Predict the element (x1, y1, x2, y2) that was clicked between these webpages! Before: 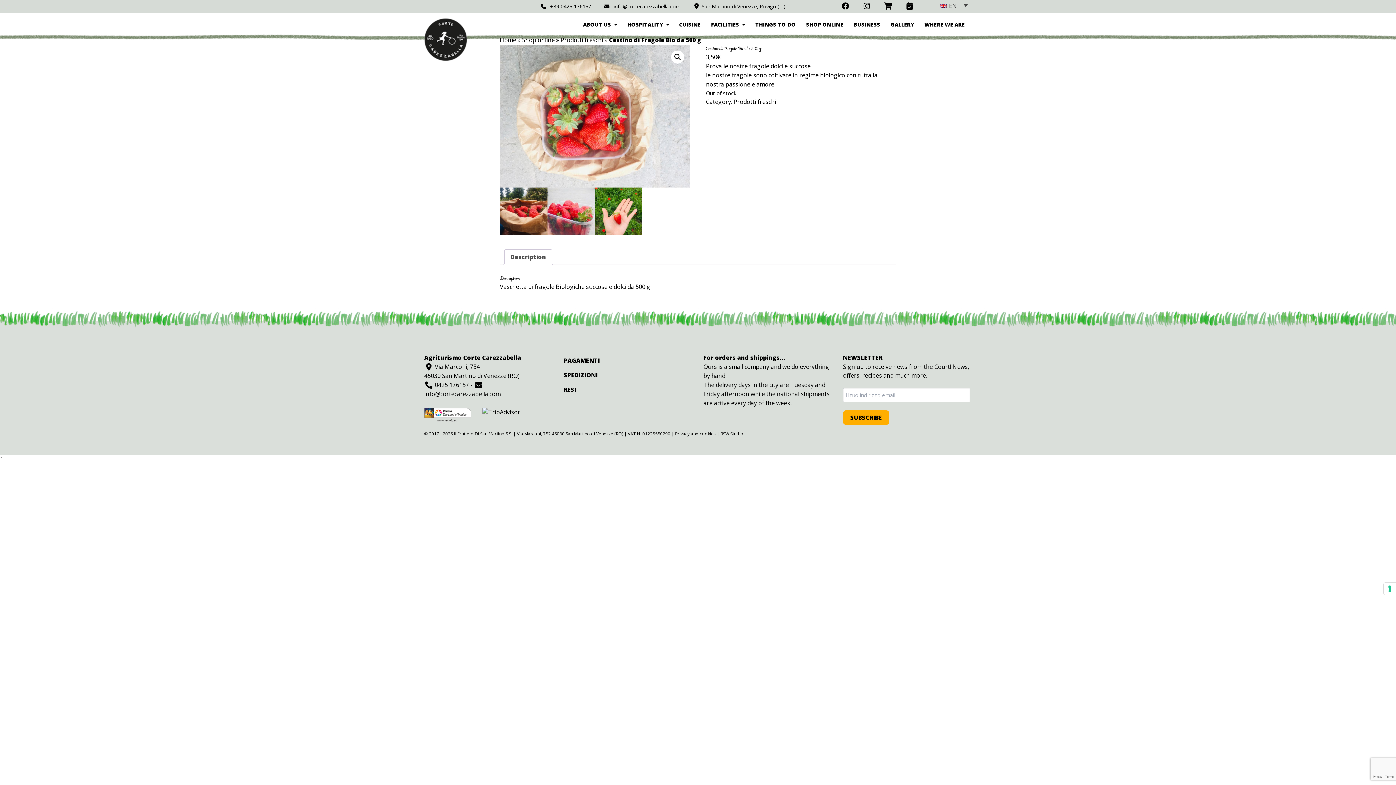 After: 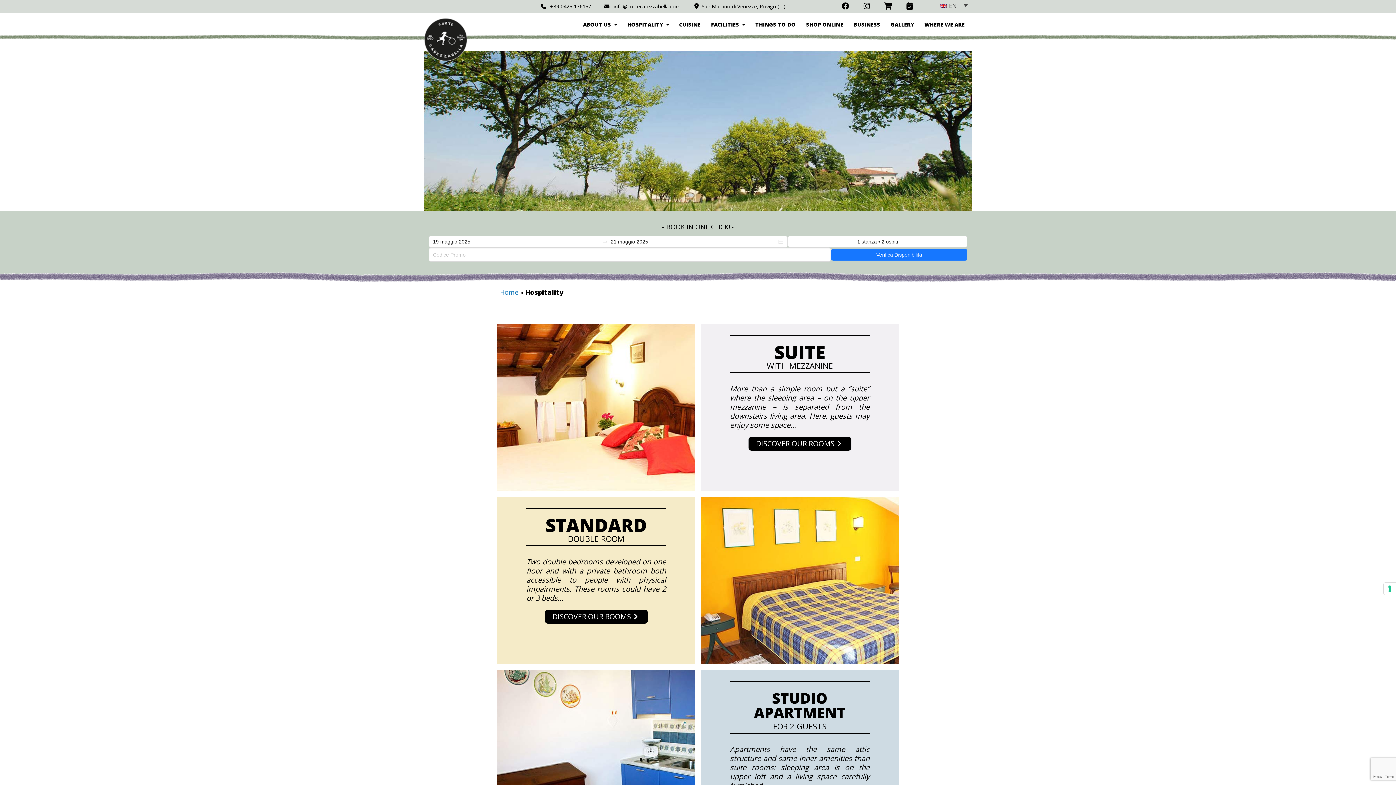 Action: label: Hospitality bbox: (624, 16, 671, 32)